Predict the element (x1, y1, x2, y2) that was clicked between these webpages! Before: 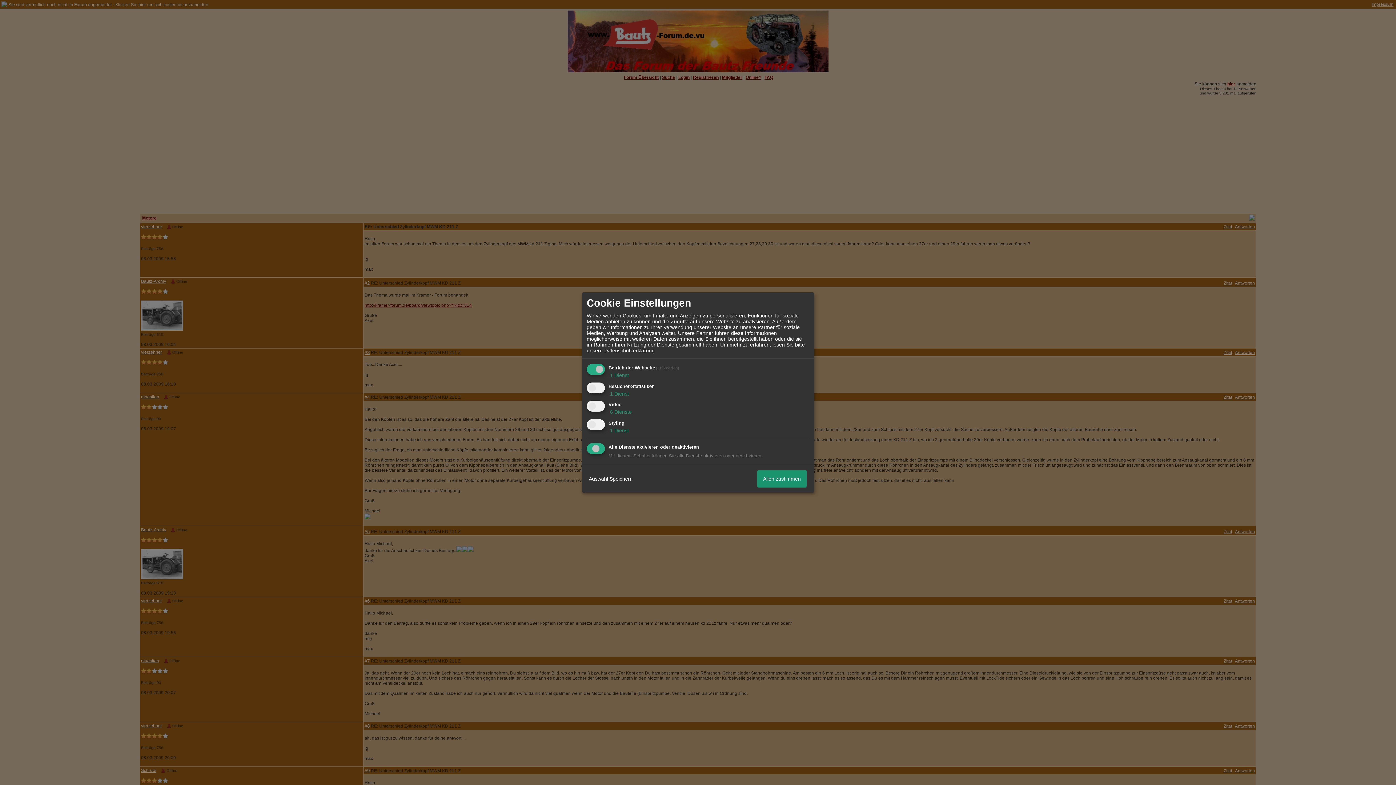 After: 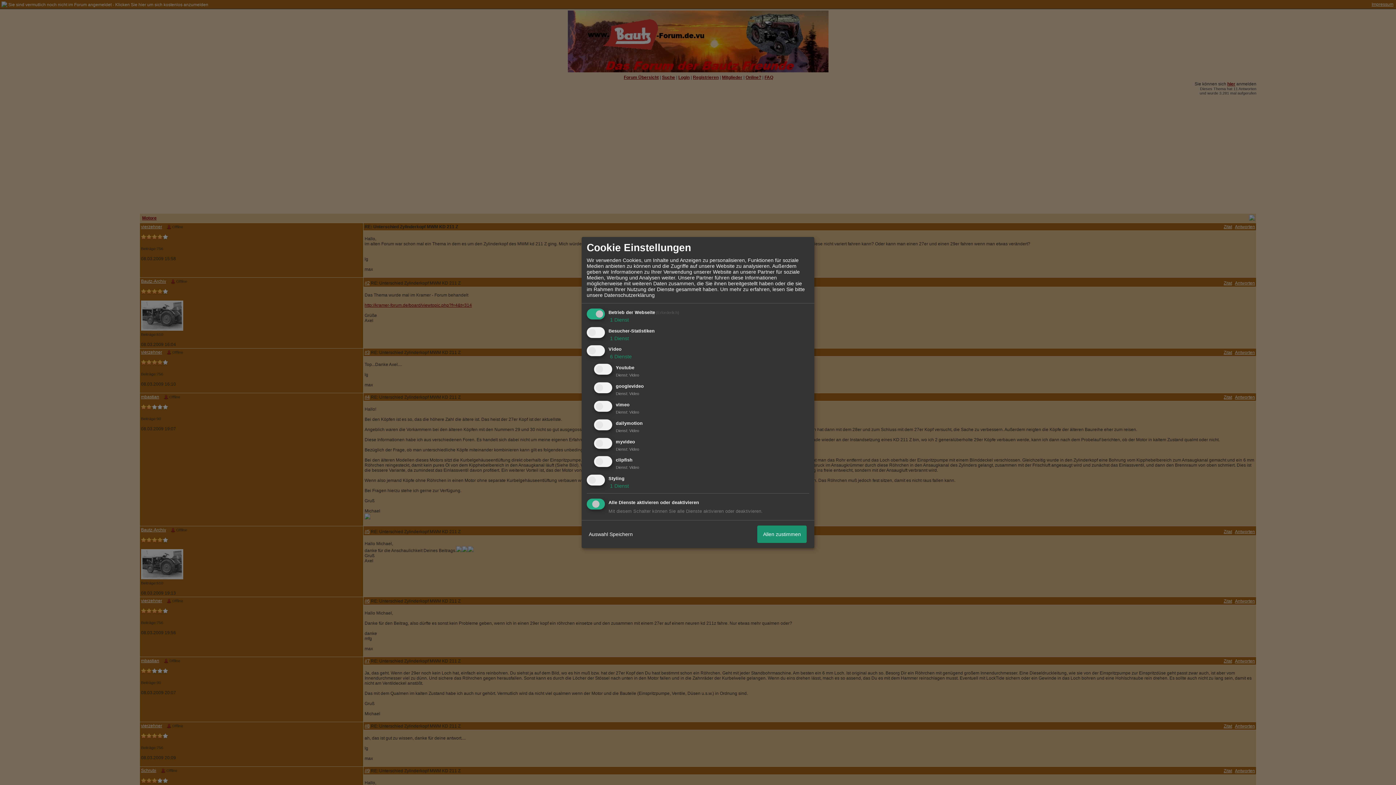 Action: label:  6 Dienste bbox: (608, 409, 632, 415)